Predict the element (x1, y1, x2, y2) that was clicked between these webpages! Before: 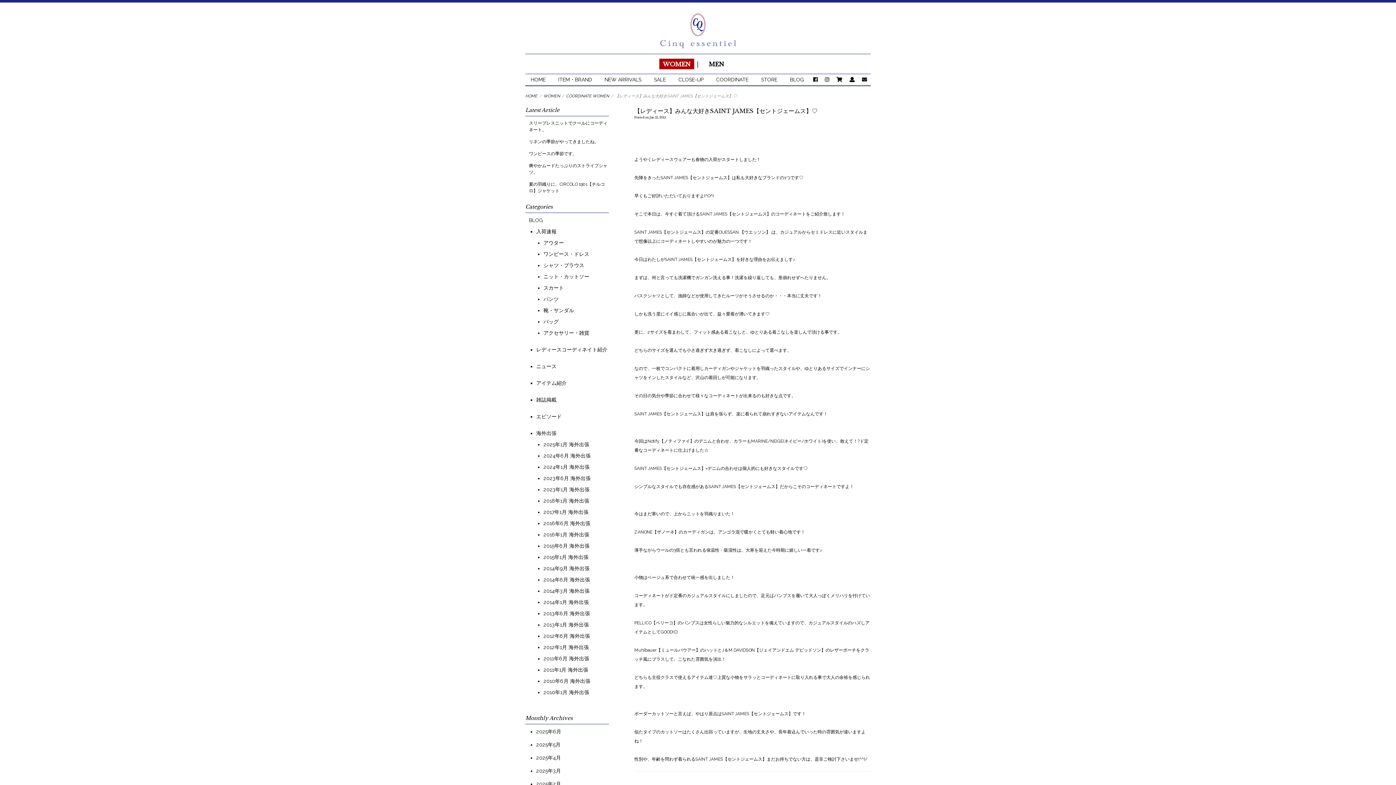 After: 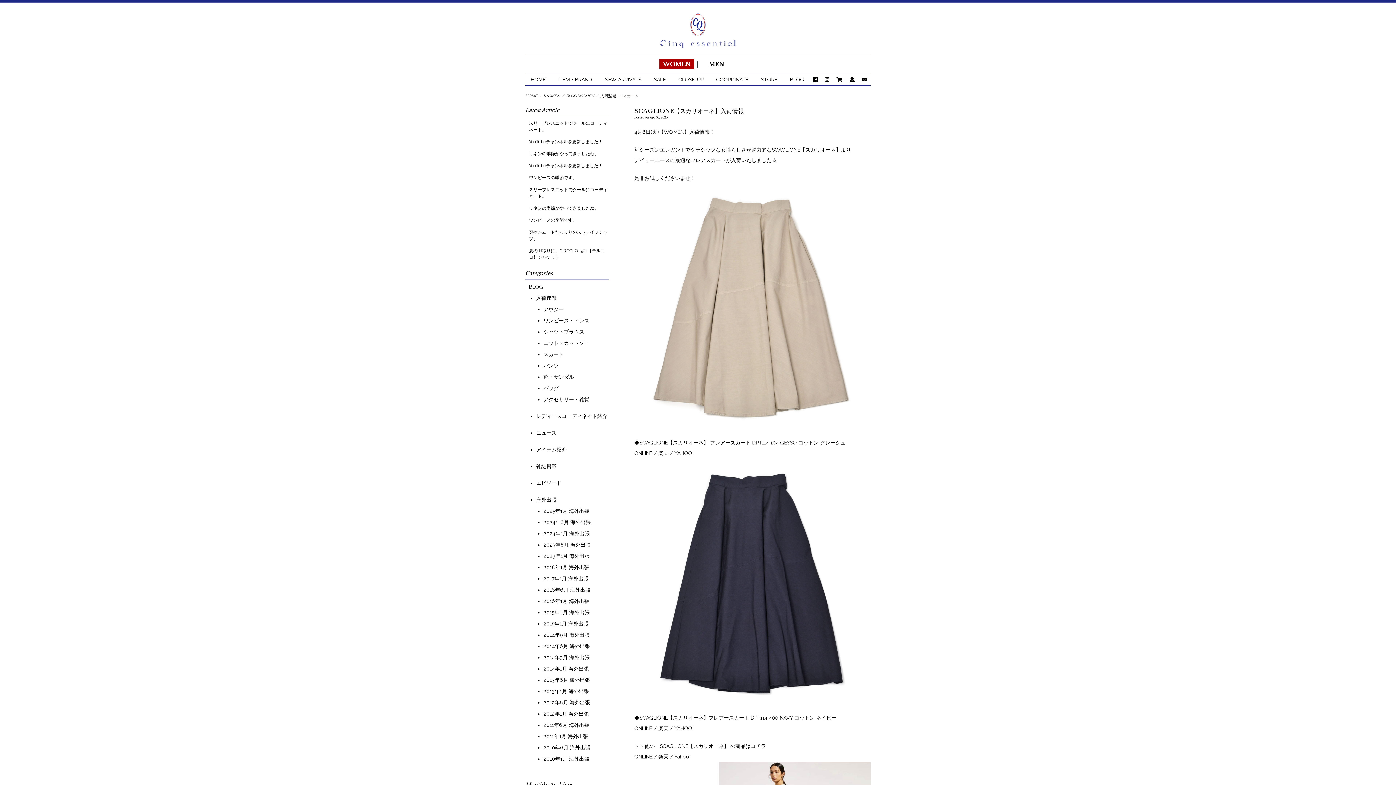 Action: bbox: (543, 284, 609, 292) label: スカート